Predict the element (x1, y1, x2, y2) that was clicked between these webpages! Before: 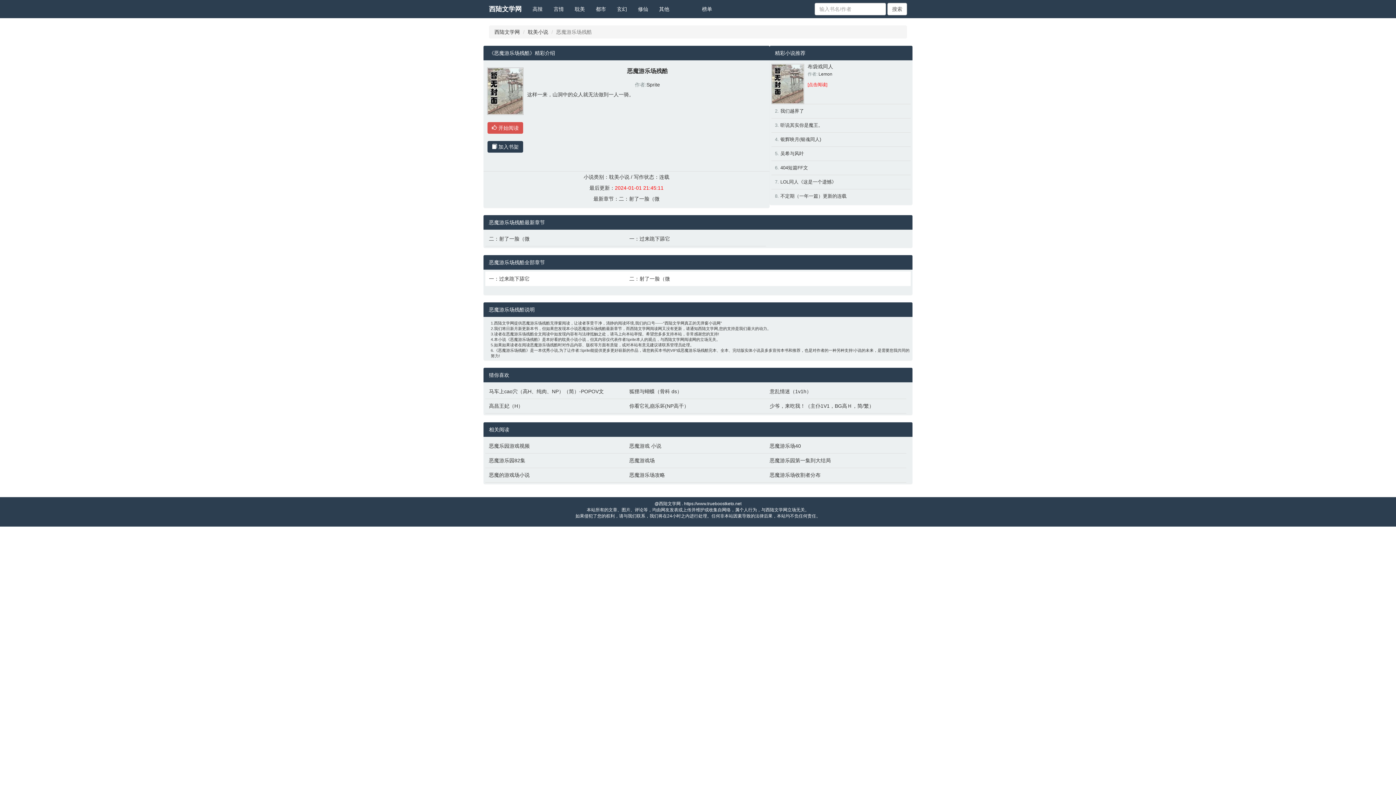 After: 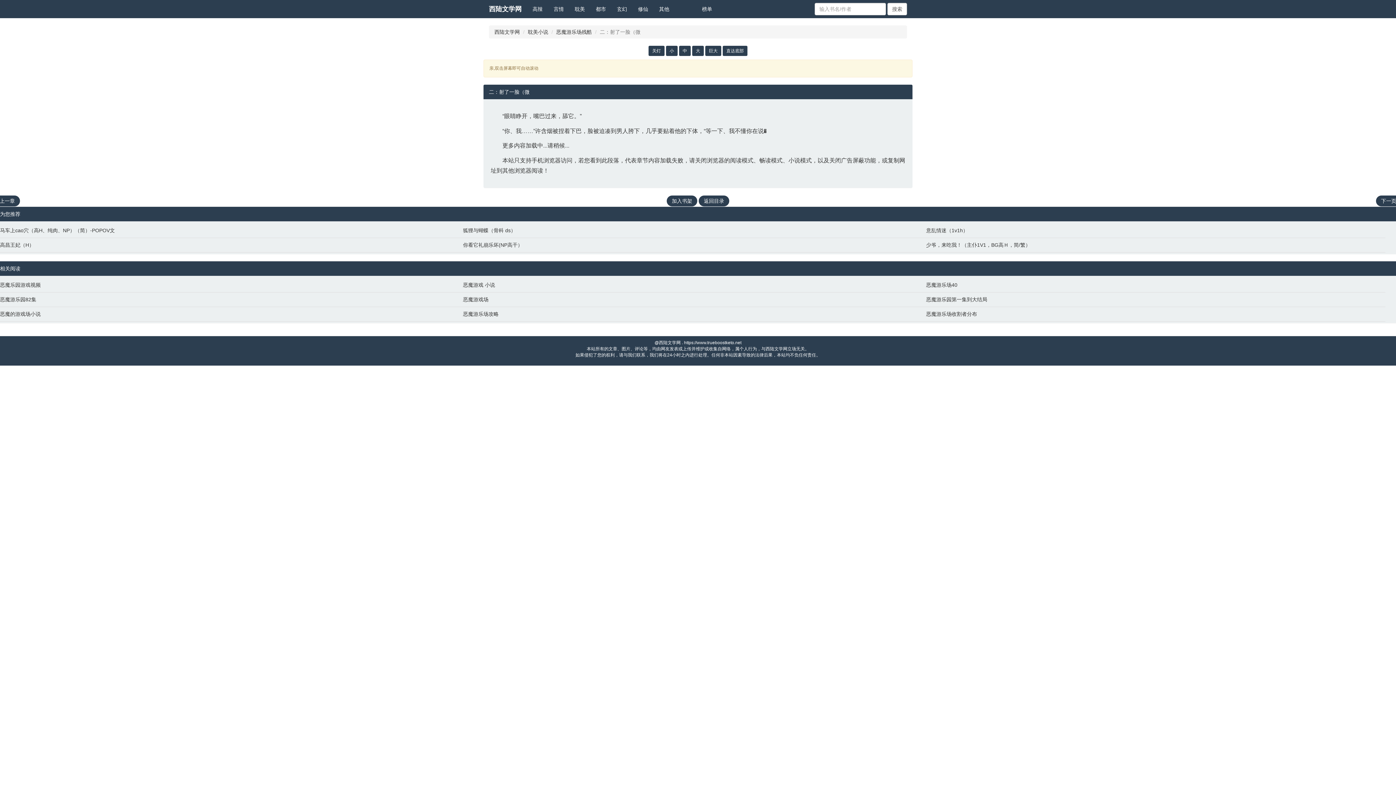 Action: label: 二：射了一脸（微 bbox: (629, 275, 762, 282)